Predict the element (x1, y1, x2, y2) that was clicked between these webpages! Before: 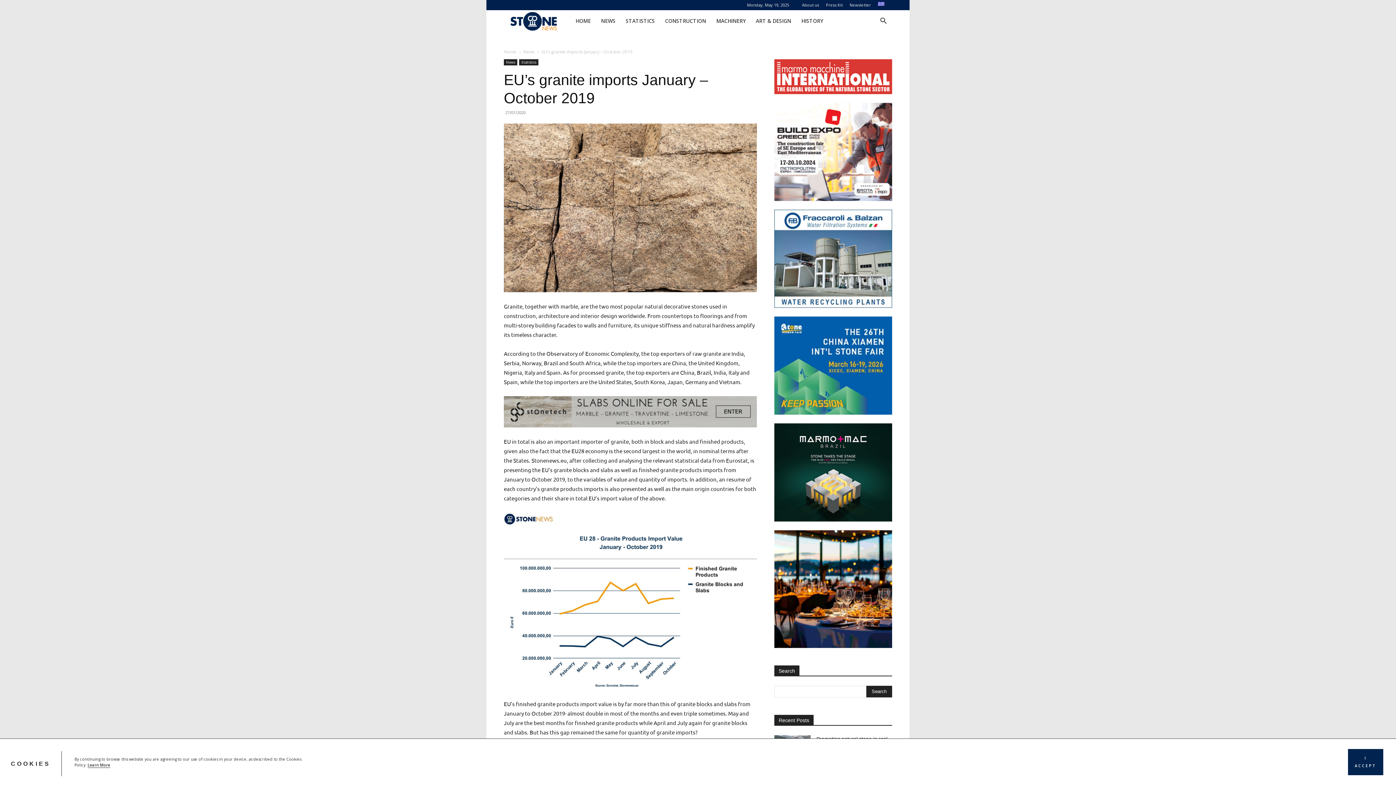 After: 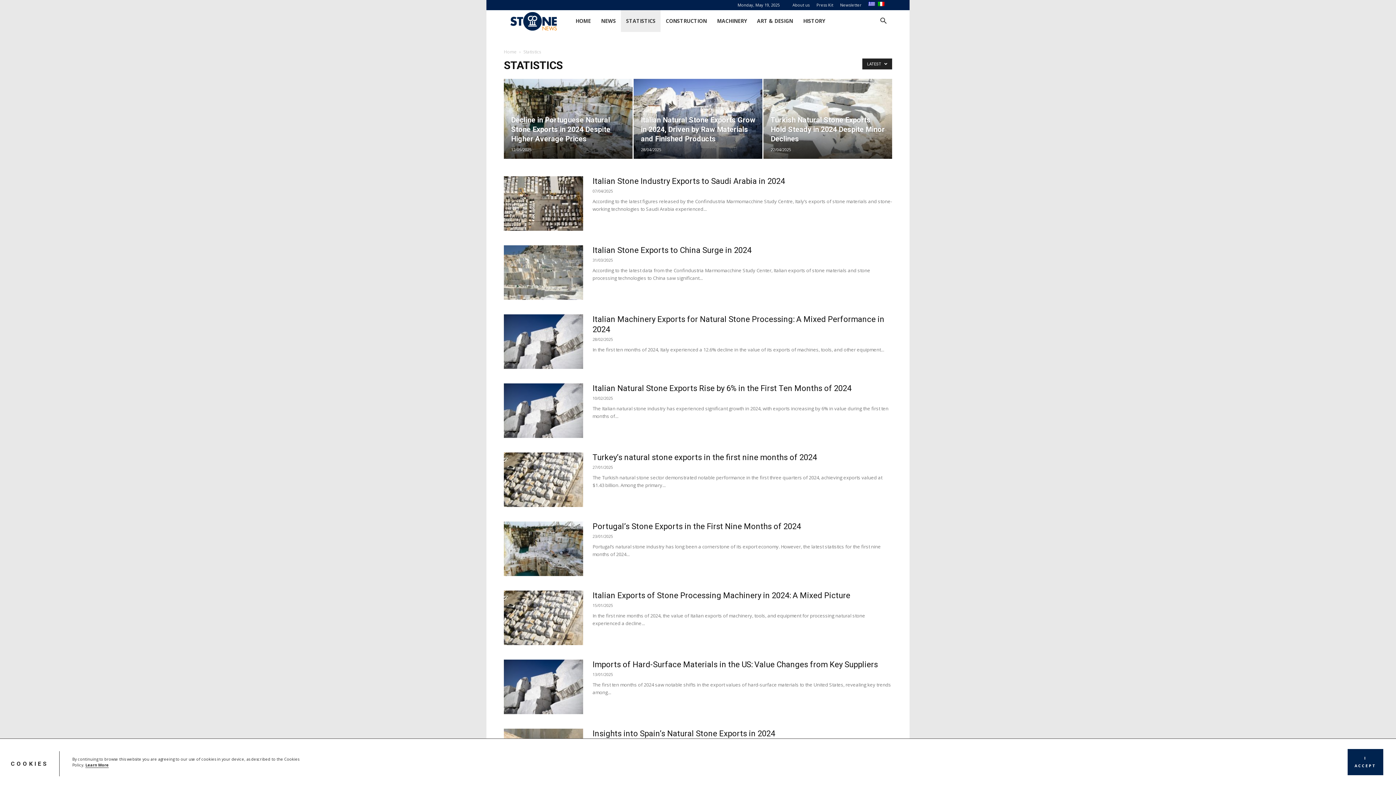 Action: bbox: (620, 10, 660, 32) label: STATISTICS